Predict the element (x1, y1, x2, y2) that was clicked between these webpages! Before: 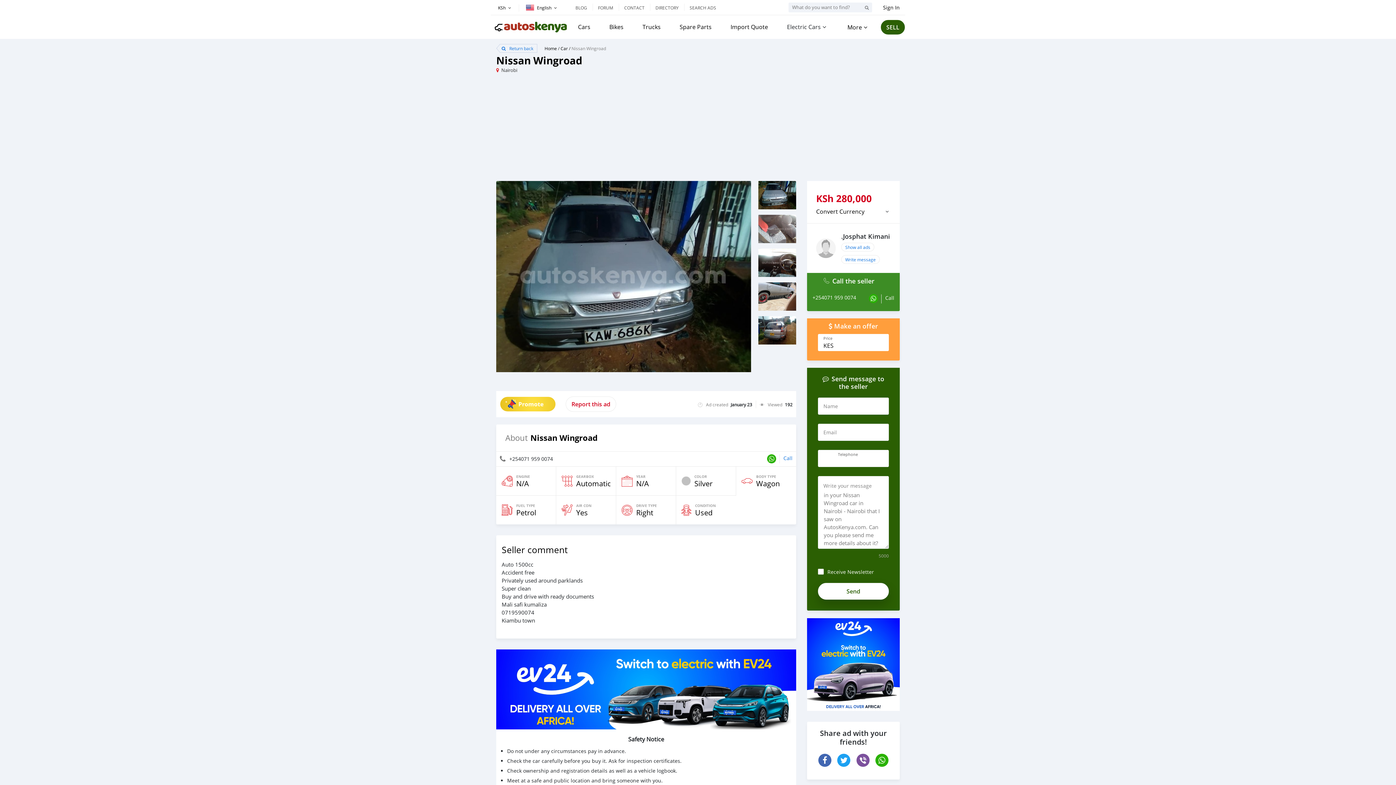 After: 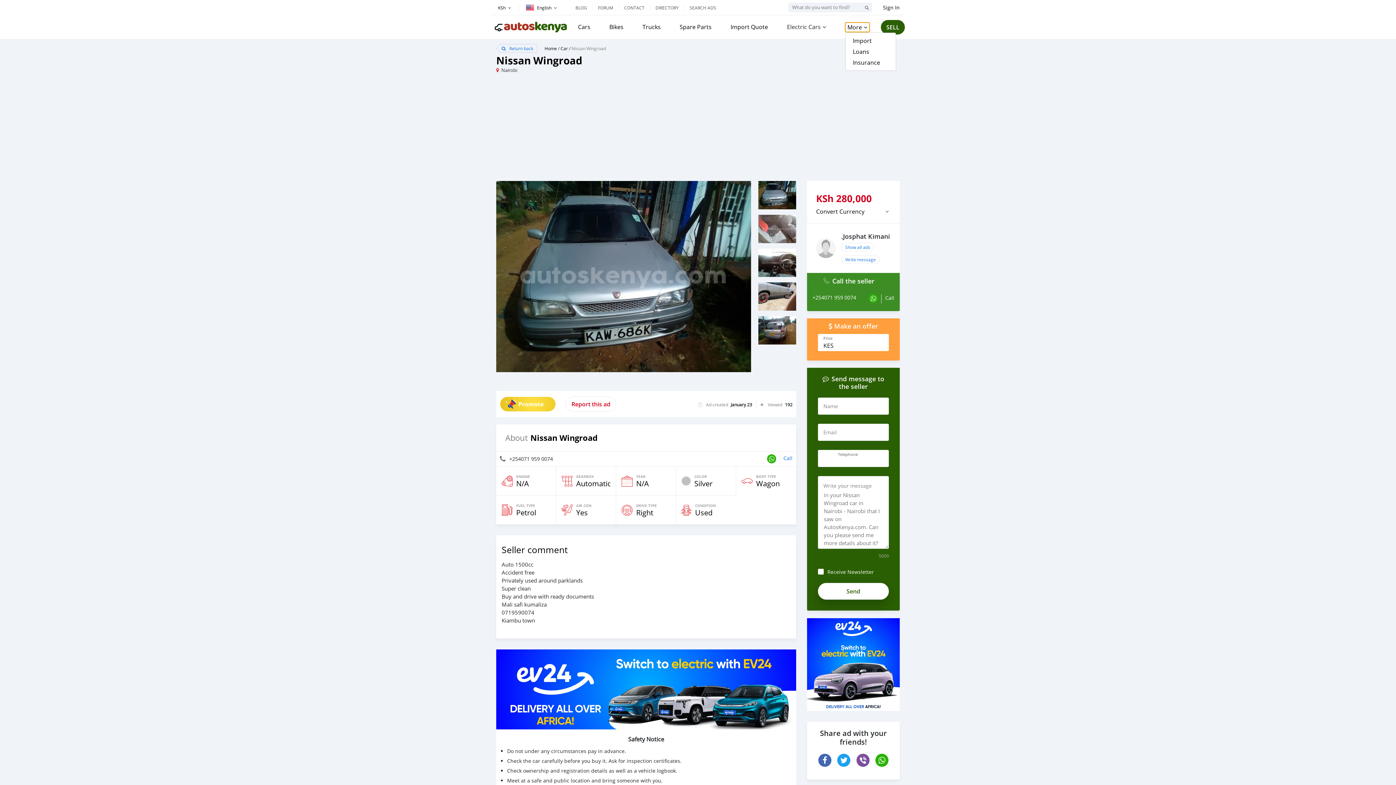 Action: bbox: (845, 22, 869, 31) label: More